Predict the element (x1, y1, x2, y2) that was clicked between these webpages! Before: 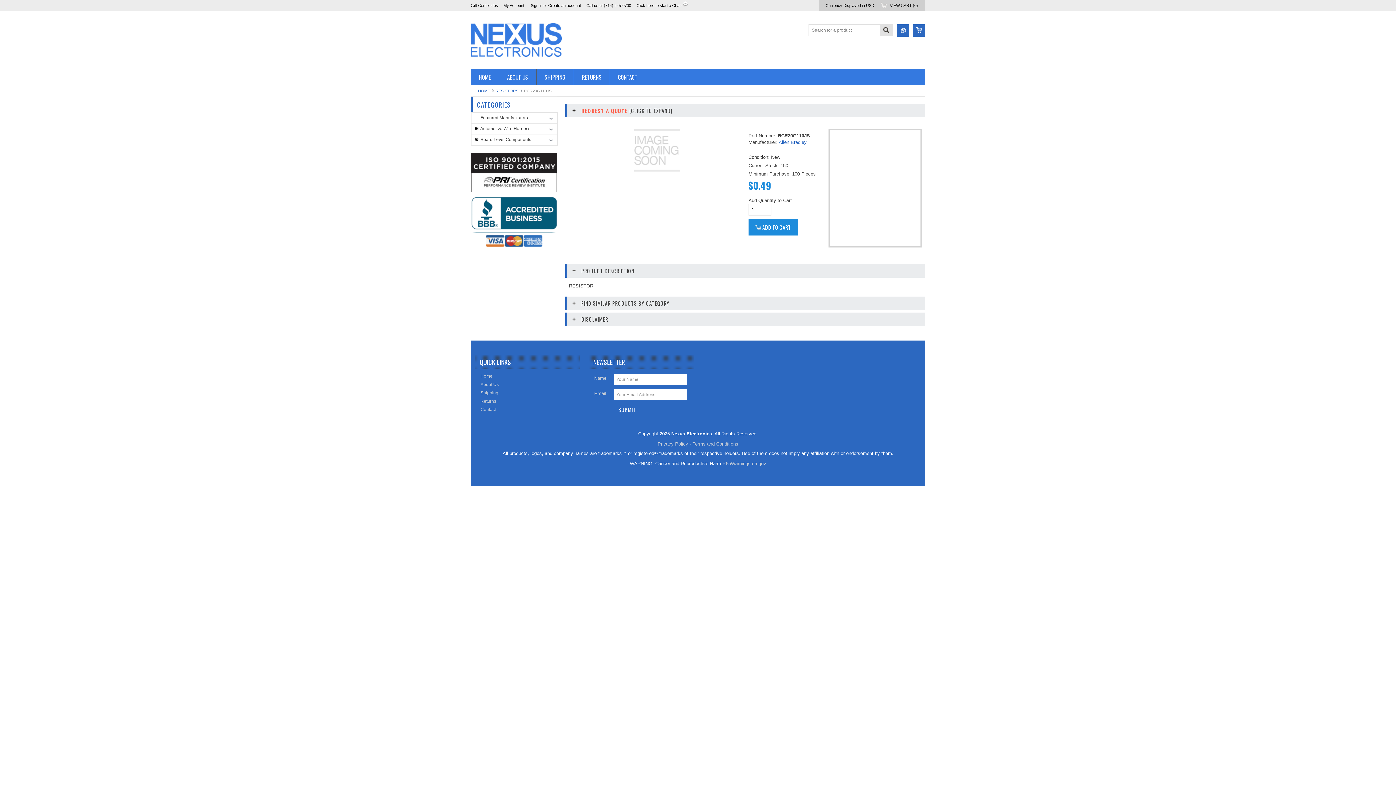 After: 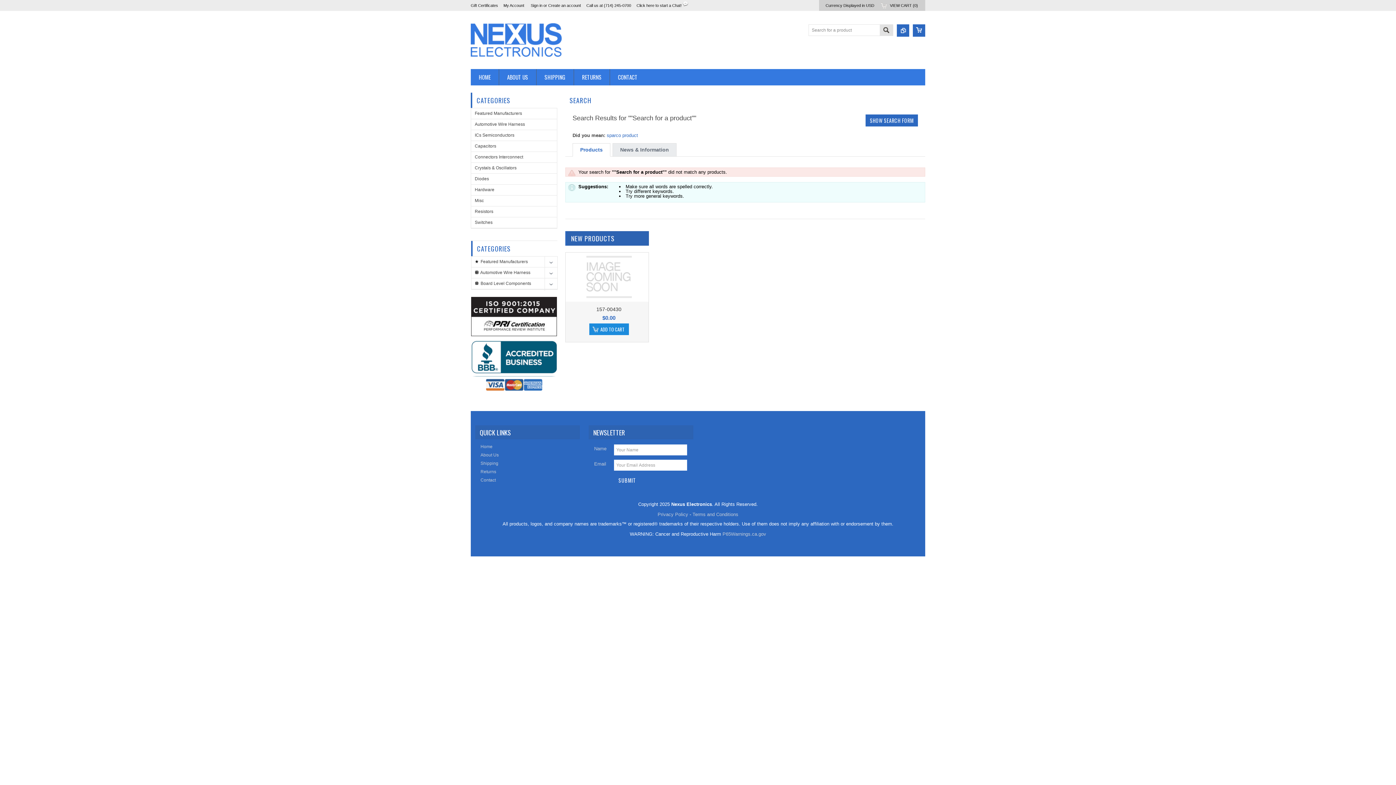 Action: bbox: (880, 24, 893, 37) label: SEARCH